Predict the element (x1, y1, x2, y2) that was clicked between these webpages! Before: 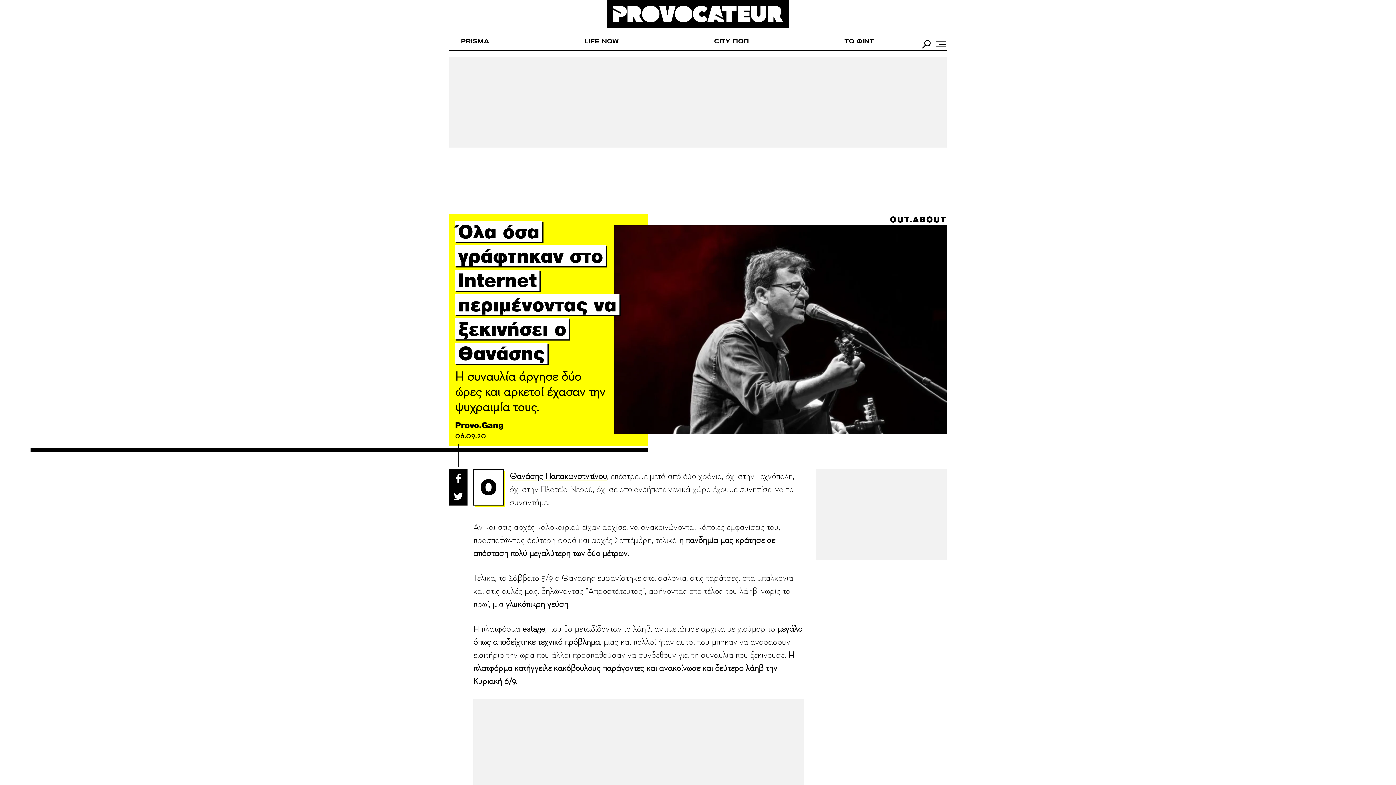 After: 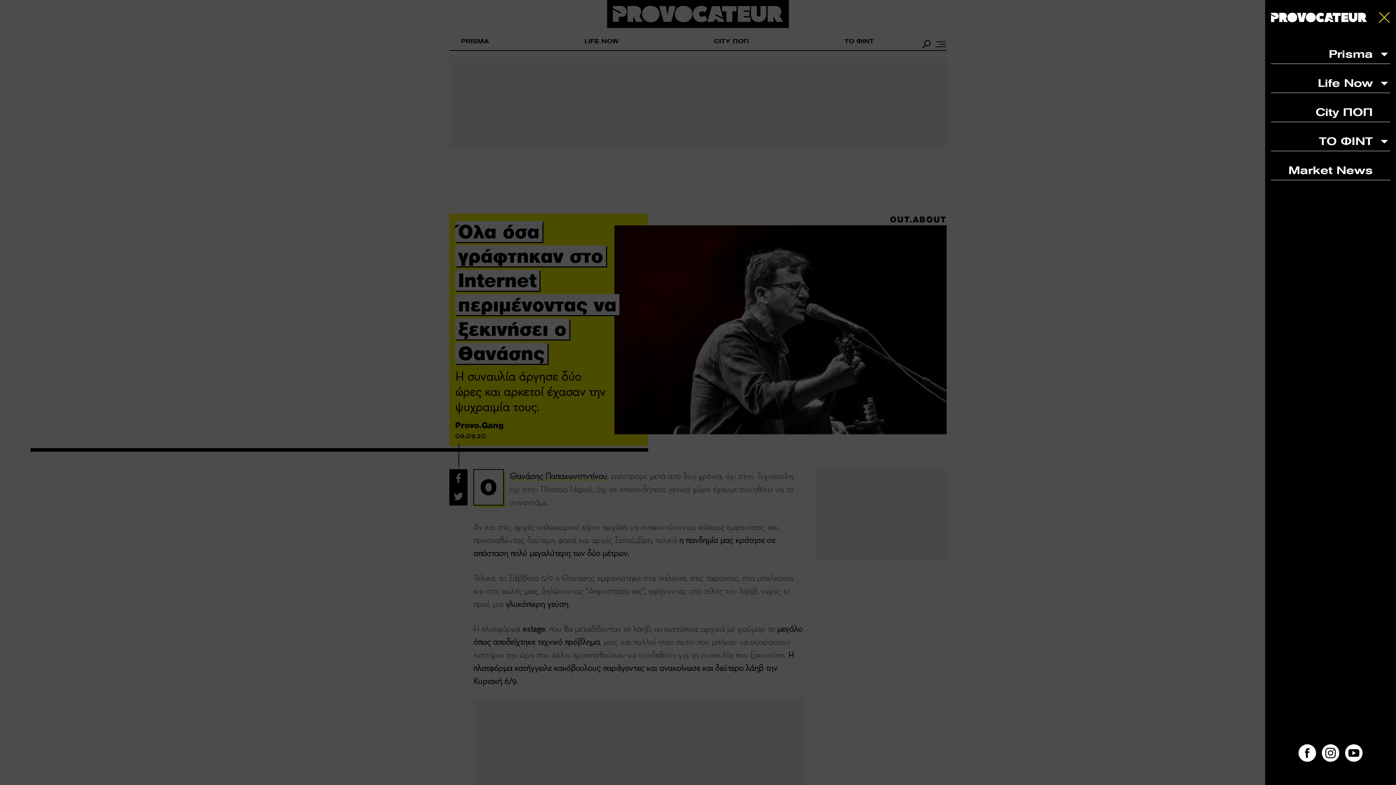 Action: bbox: (935, 38, 946, 50)